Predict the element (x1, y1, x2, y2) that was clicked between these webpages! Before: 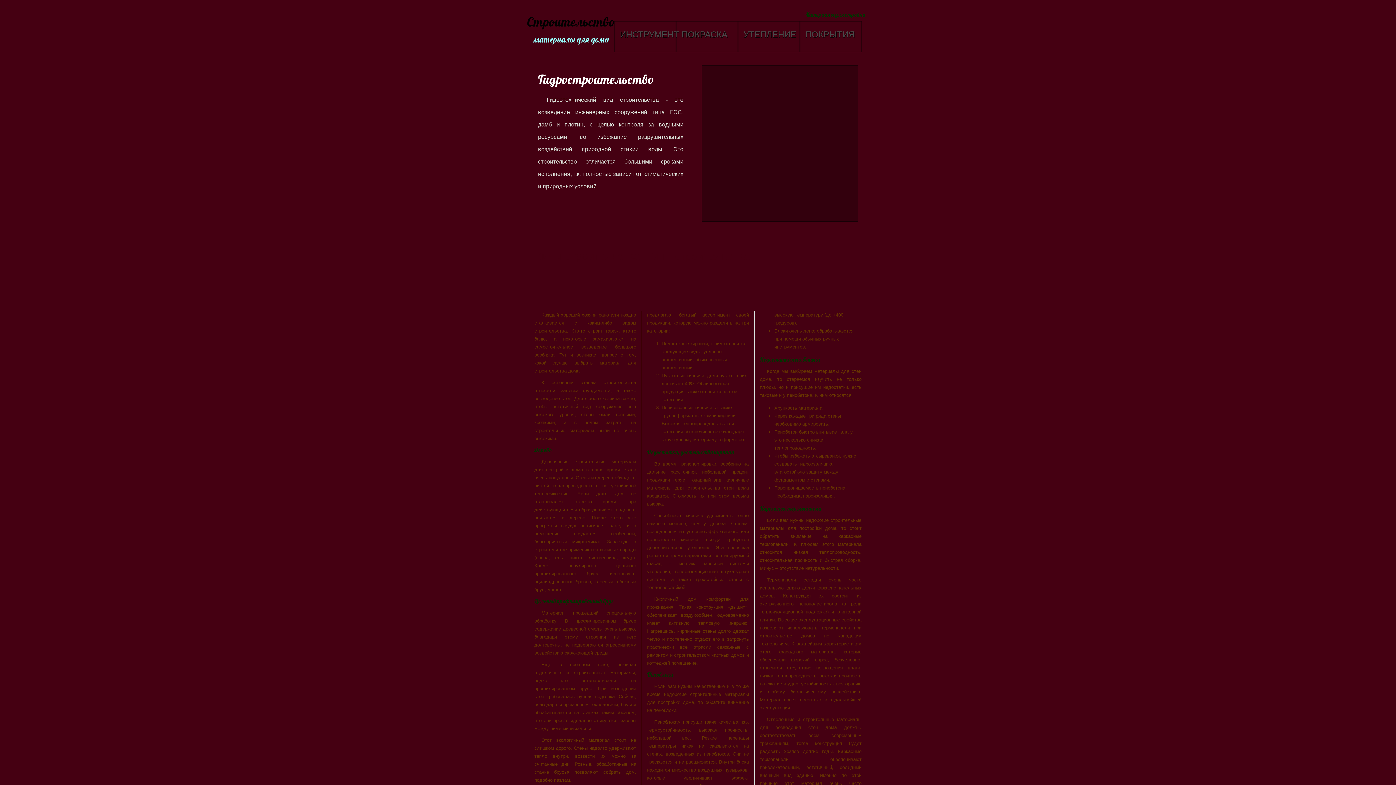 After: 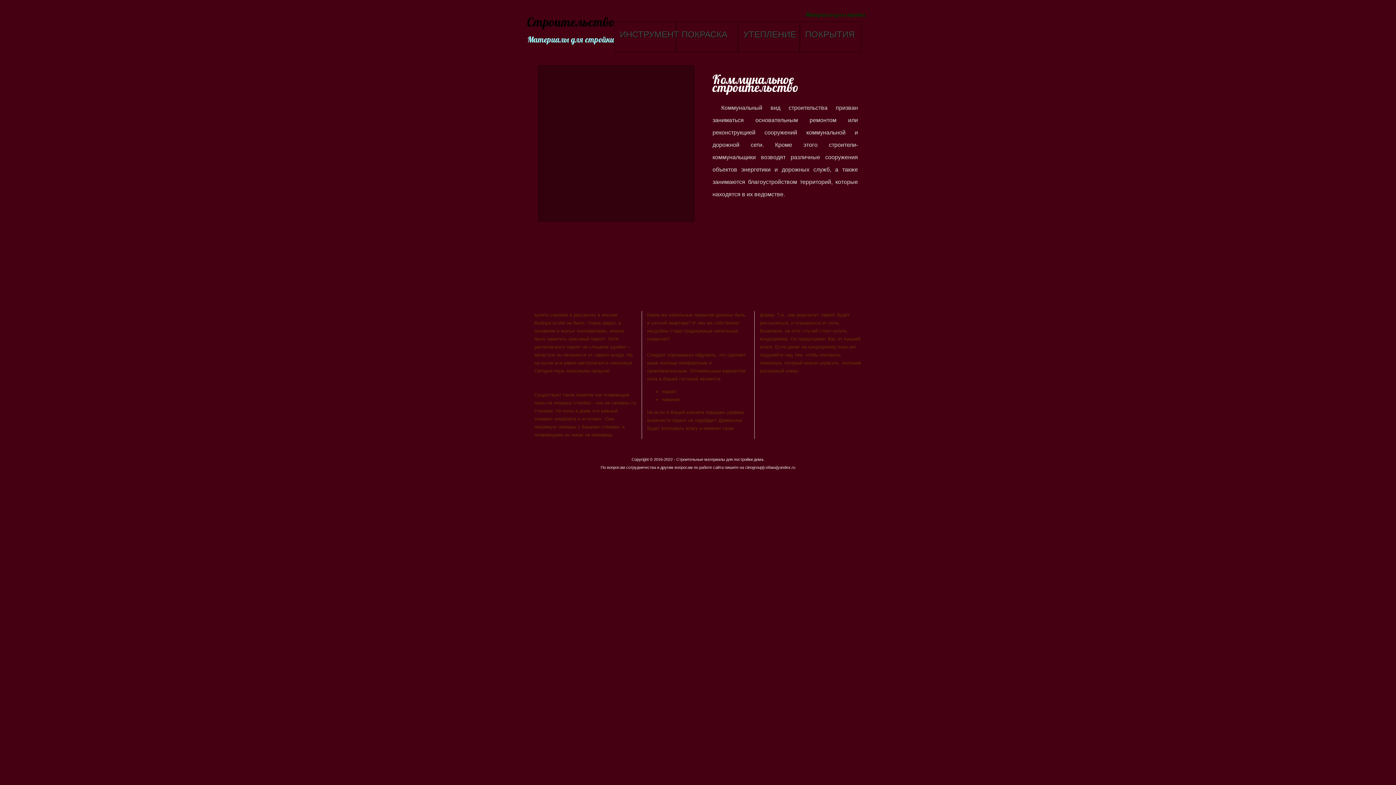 Action: label: ПОКРЫТИЯ bbox: (800, 21, 861, 52)